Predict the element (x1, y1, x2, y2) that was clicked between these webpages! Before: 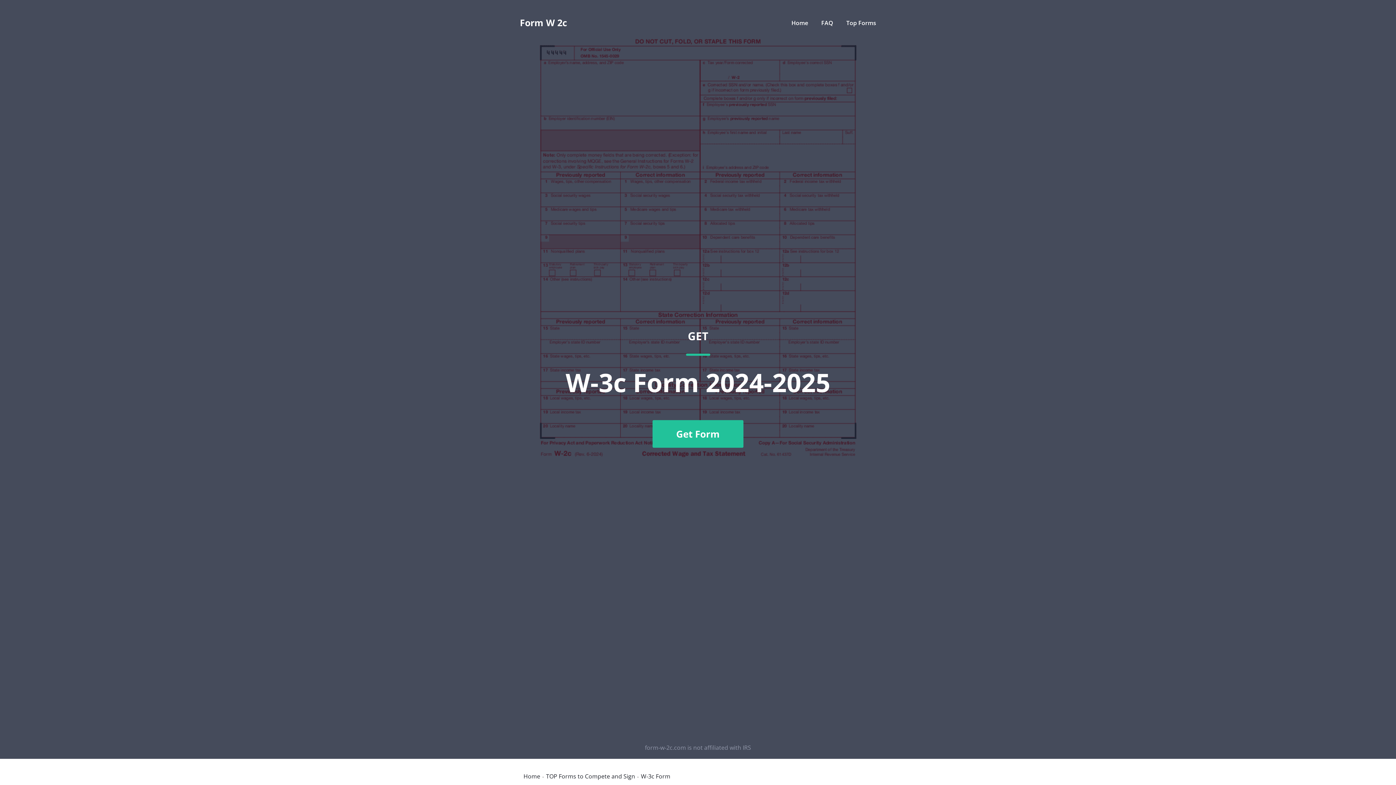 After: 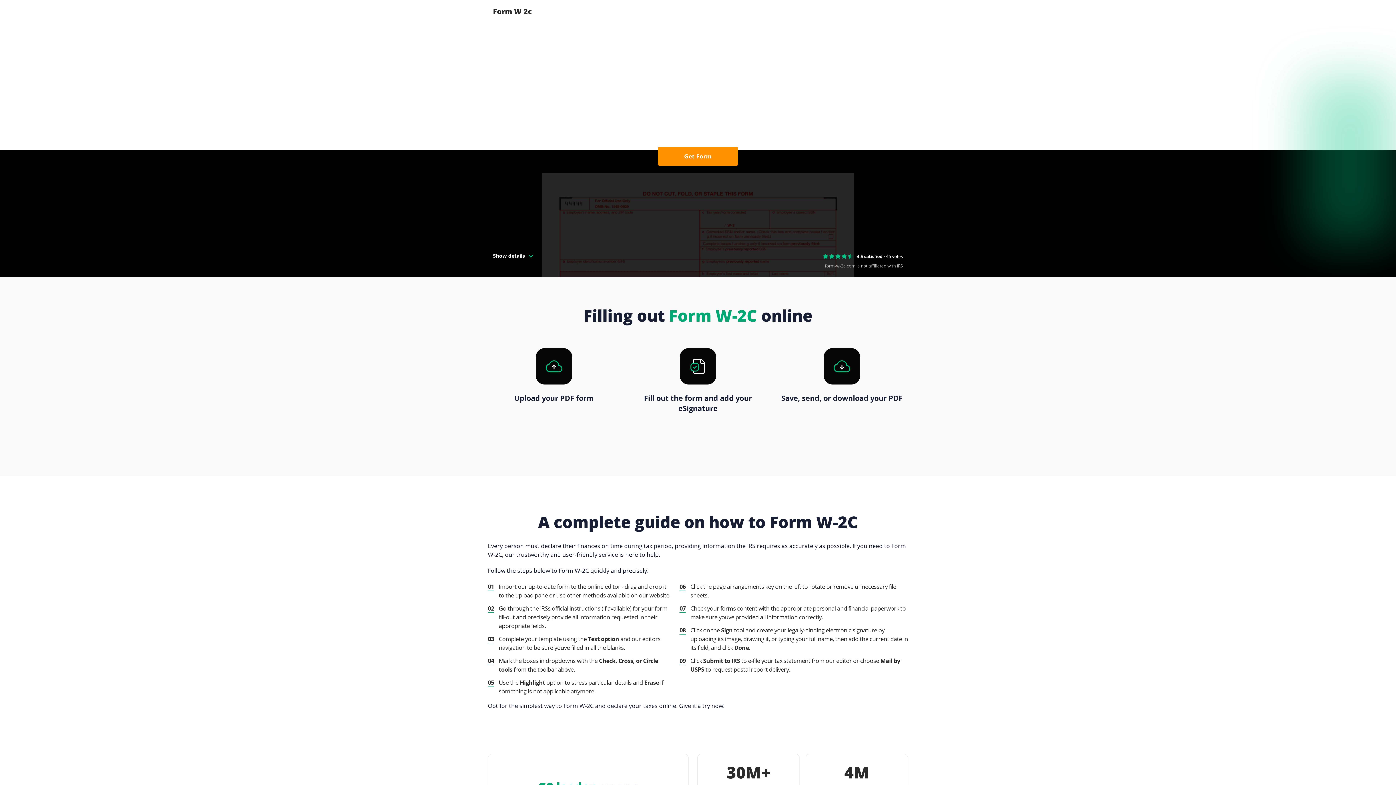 Action: bbox: (791, 18, 808, 26) label: Home